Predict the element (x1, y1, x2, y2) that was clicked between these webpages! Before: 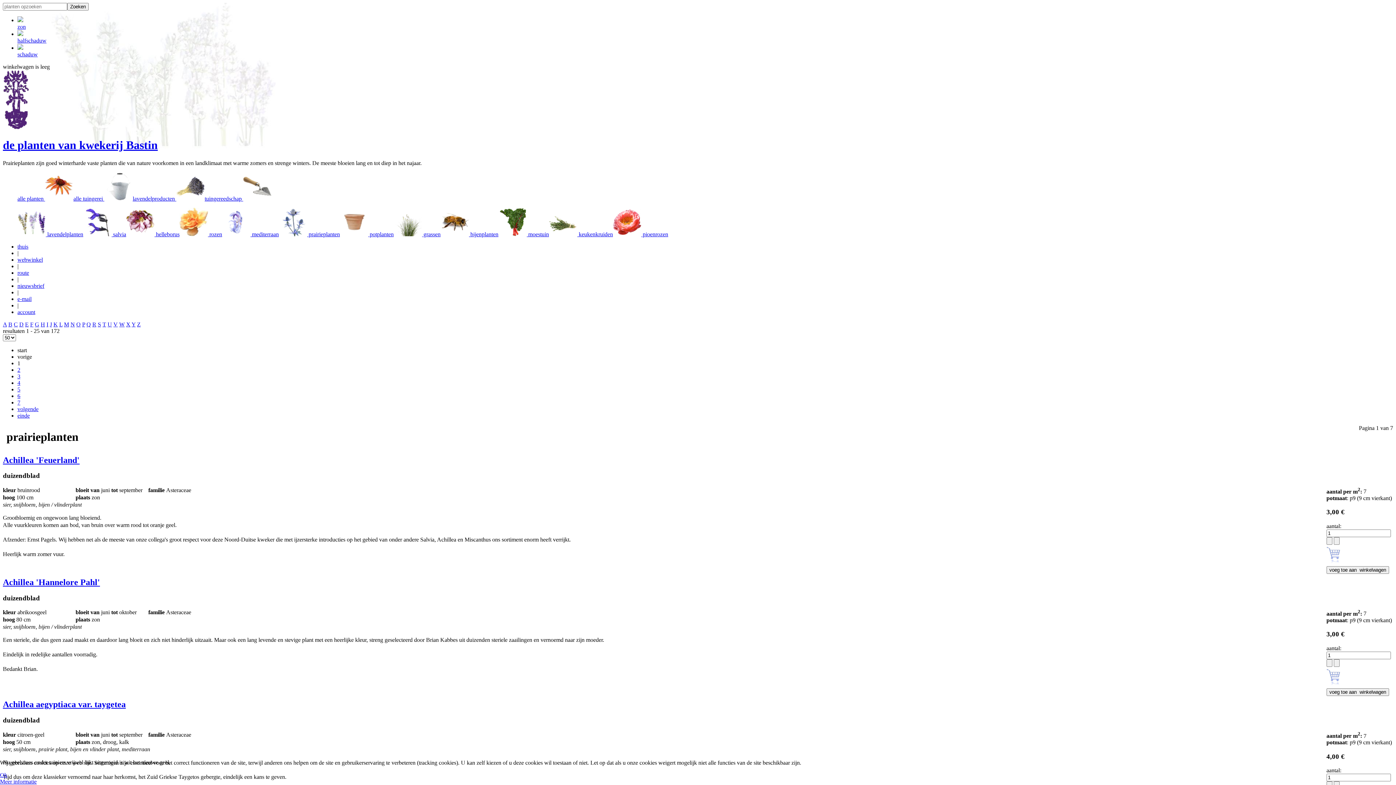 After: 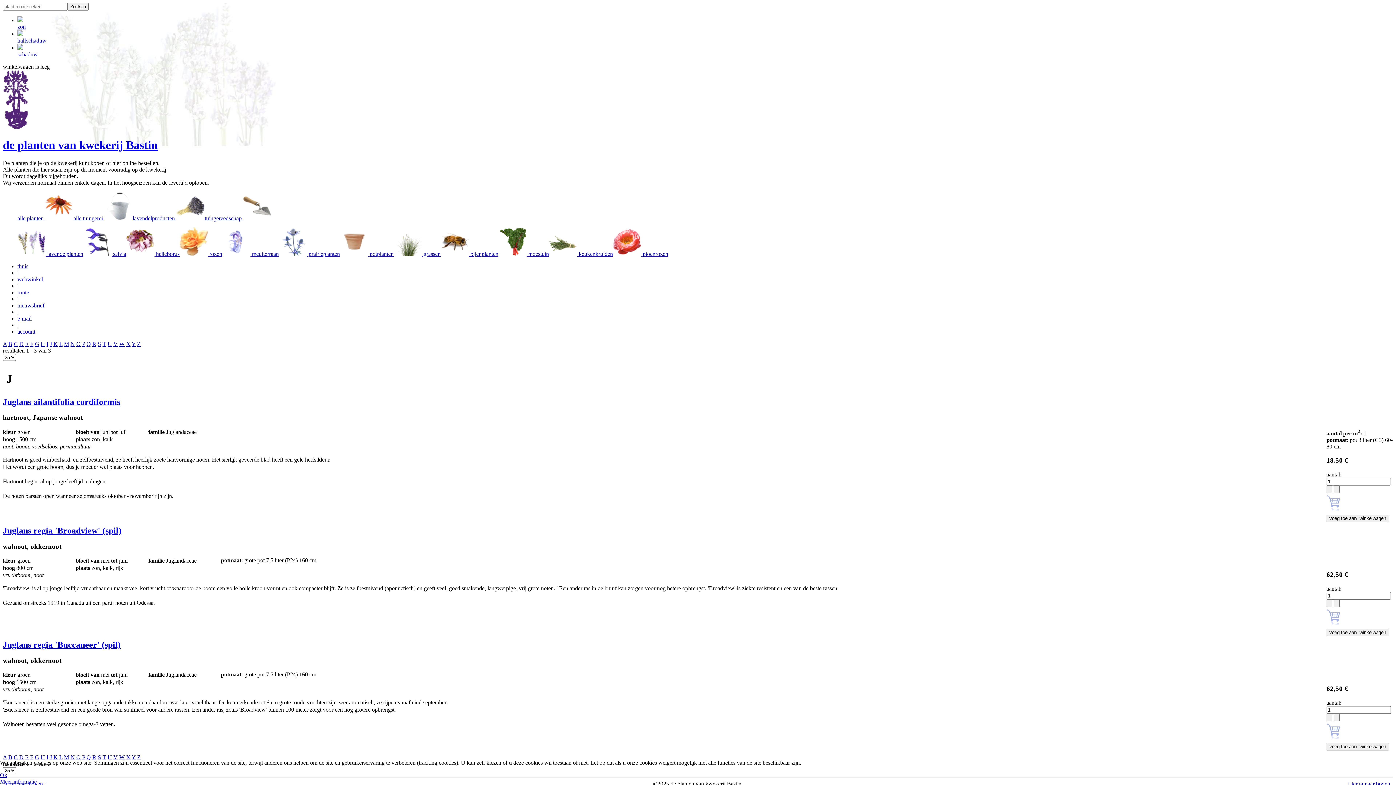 Action: bbox: (49, 321, 52, 327) label: J